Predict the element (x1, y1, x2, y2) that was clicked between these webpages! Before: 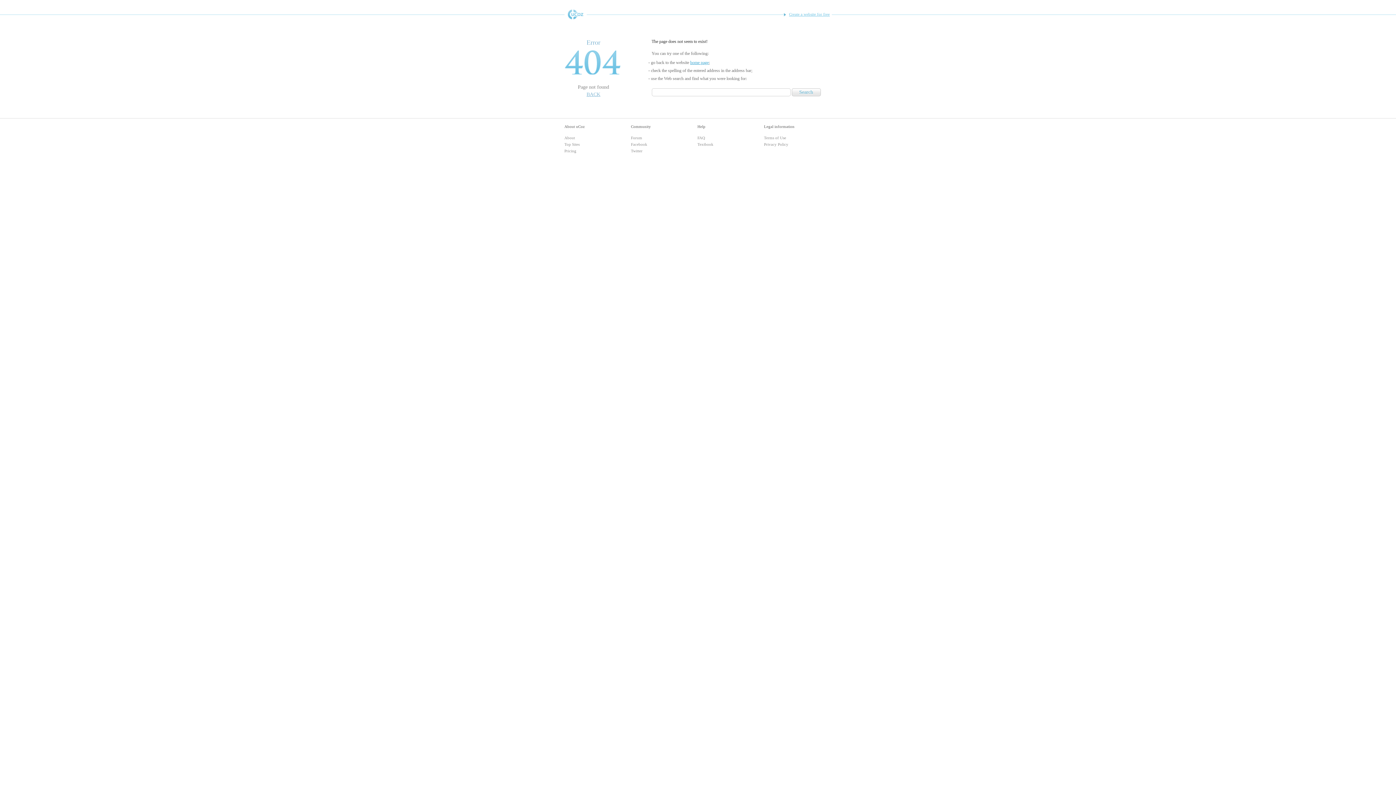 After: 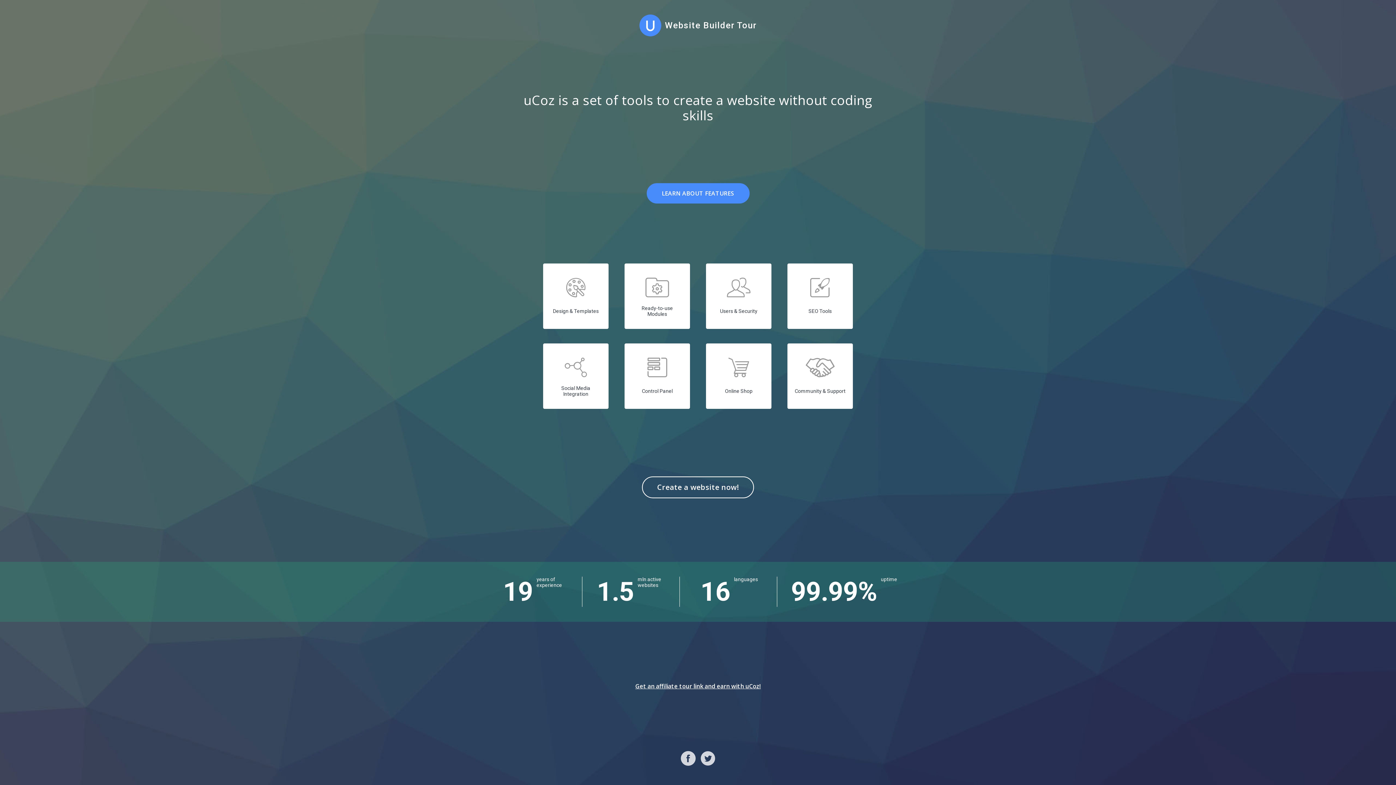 Action: label: About bbox: (564, 135, 575, 140)